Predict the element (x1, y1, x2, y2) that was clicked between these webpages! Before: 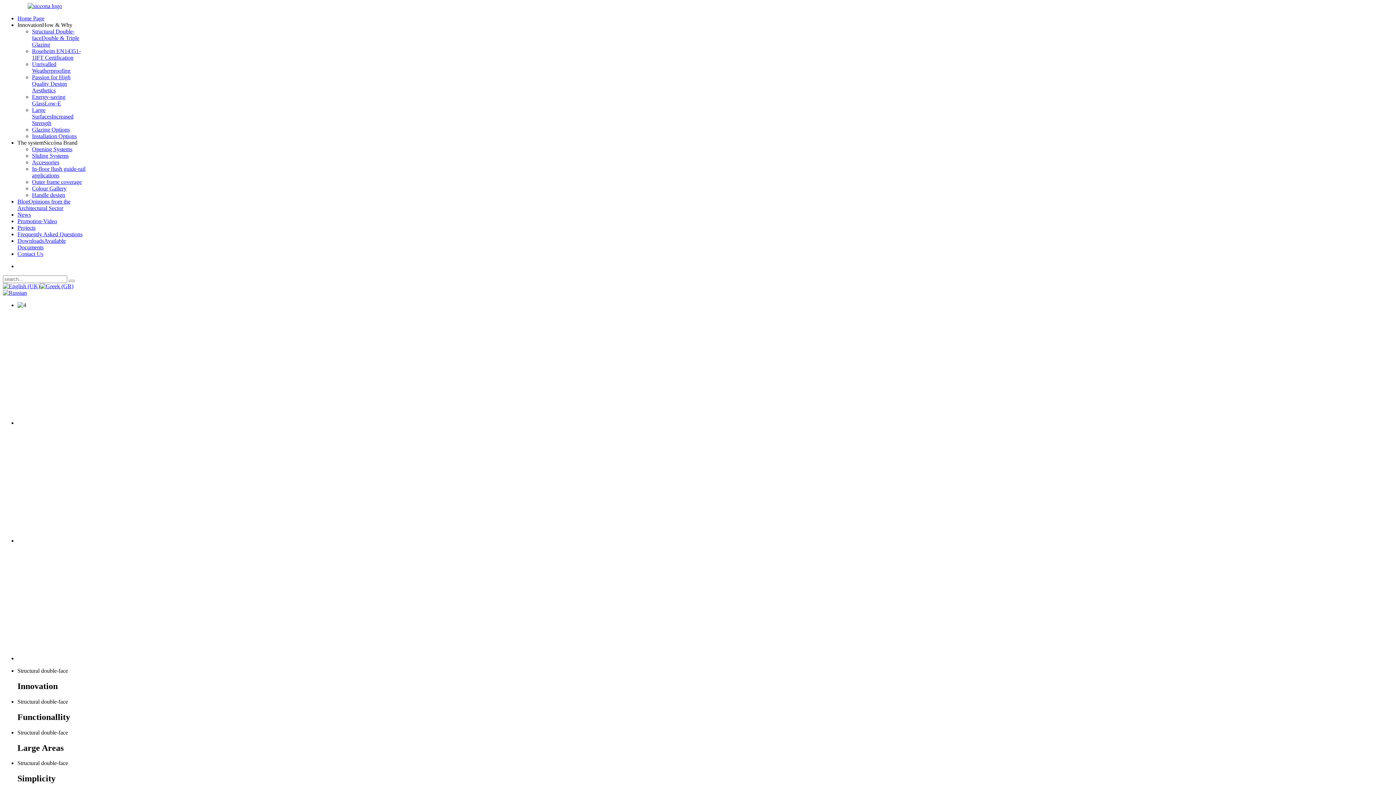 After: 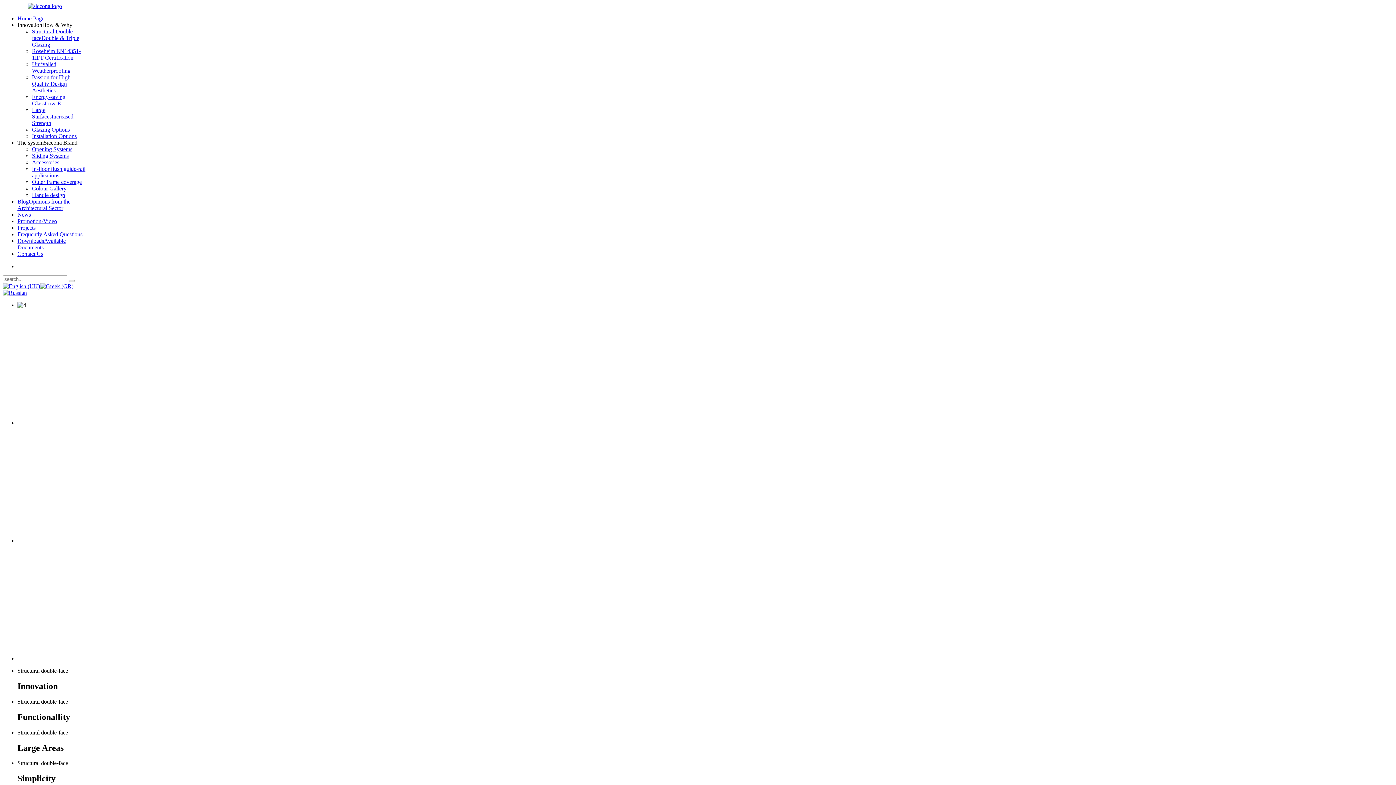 Action: bbox: (68, 280, 74, 282)